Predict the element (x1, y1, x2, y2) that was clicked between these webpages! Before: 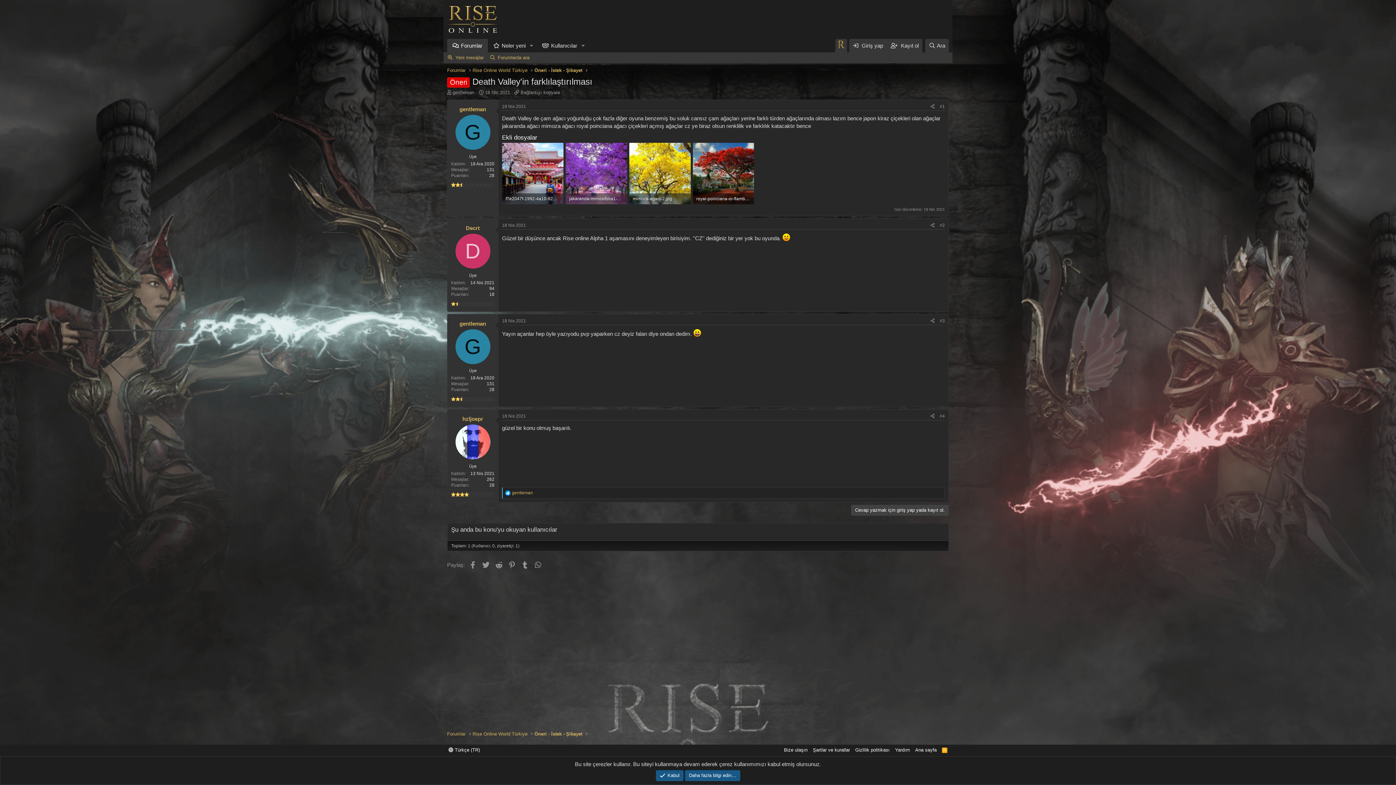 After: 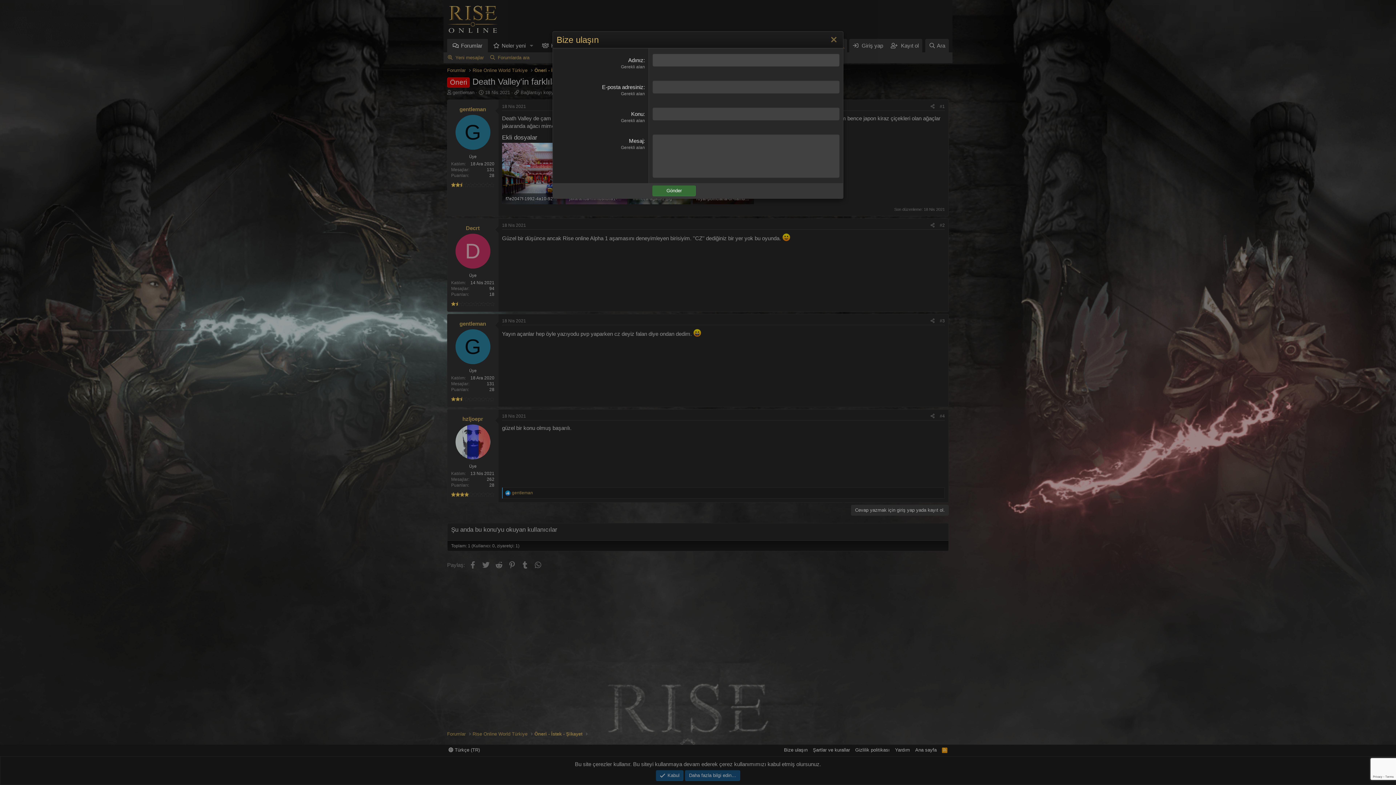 Action: label: Bize ulaşın bbox: (782, 746, 809, 753)